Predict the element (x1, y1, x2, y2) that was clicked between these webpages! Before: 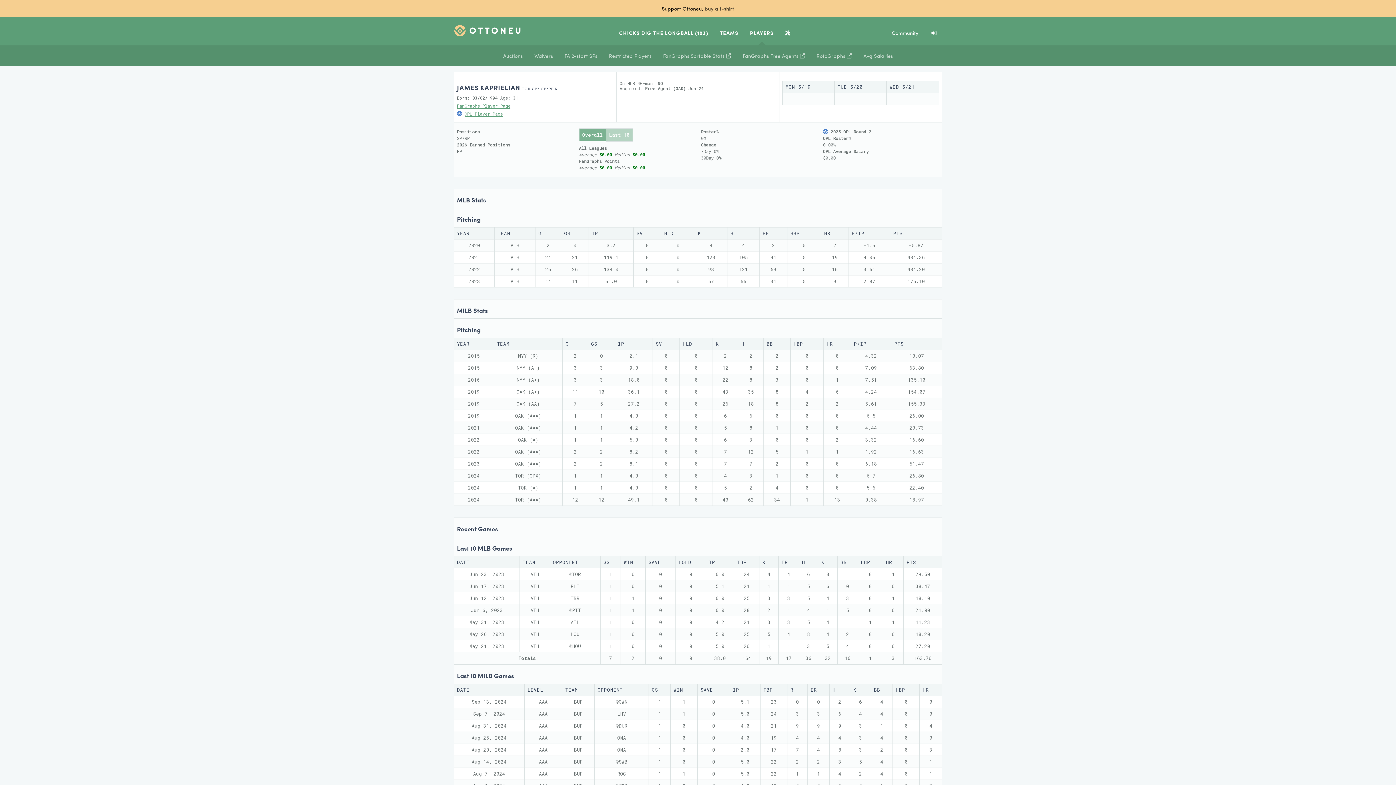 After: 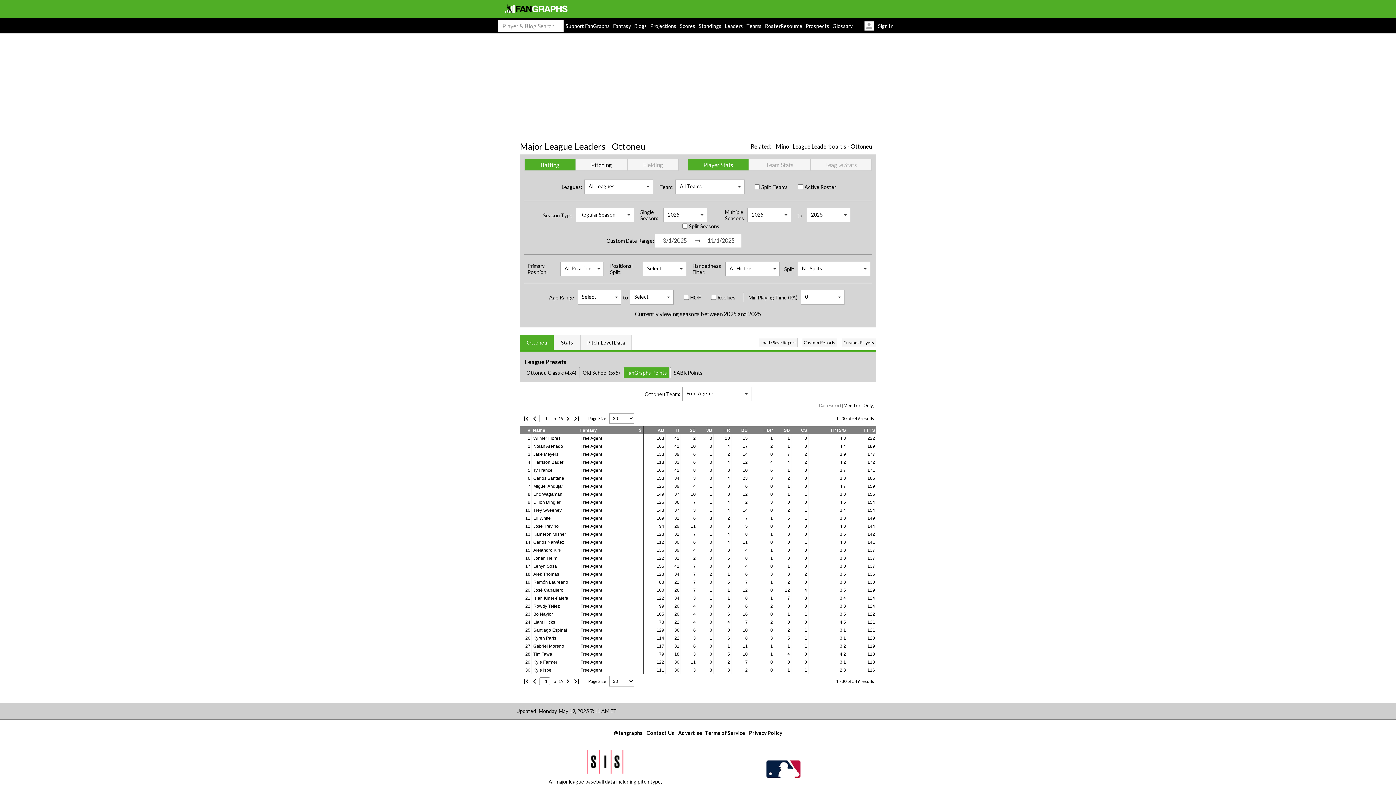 Action: label: FanGraphs Free Agents  bbox: (737, 45, 810, 65)